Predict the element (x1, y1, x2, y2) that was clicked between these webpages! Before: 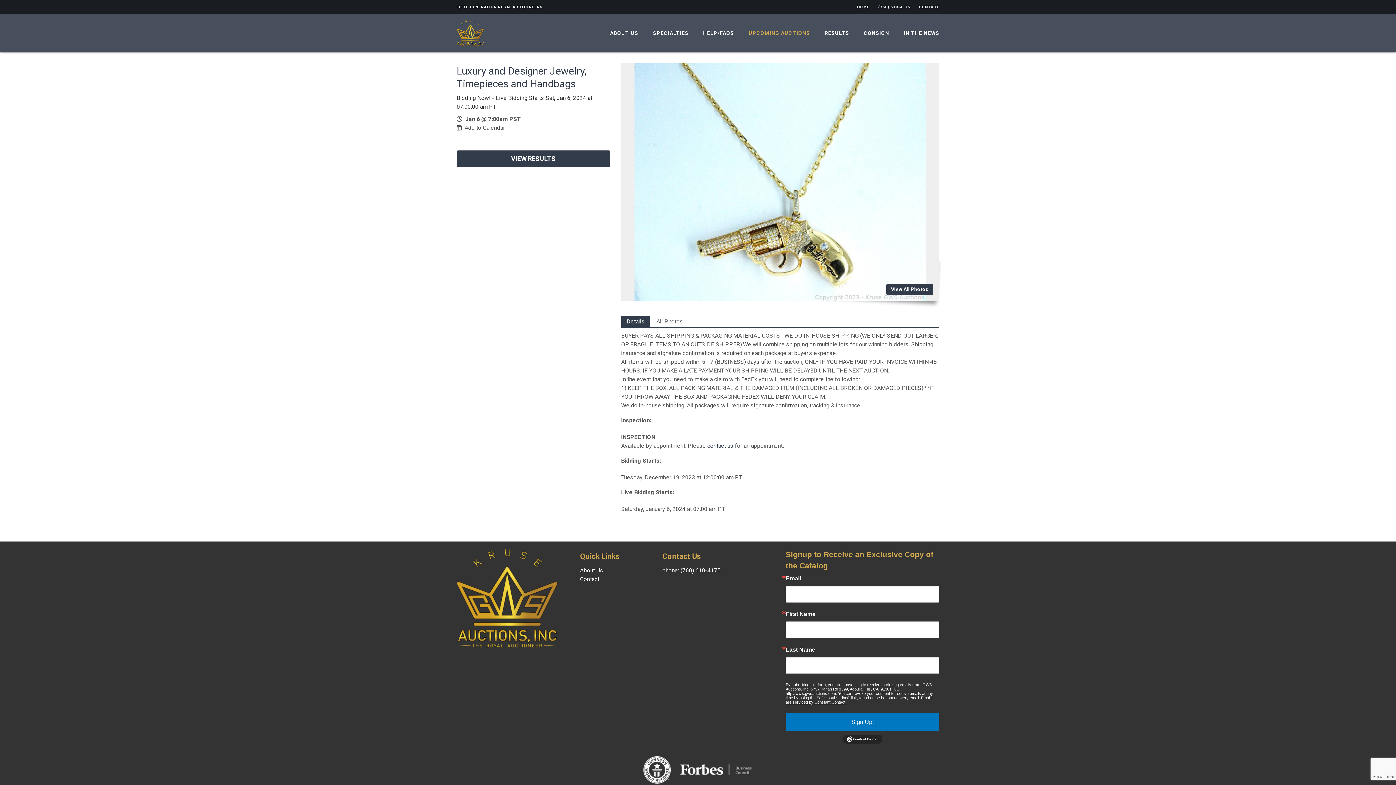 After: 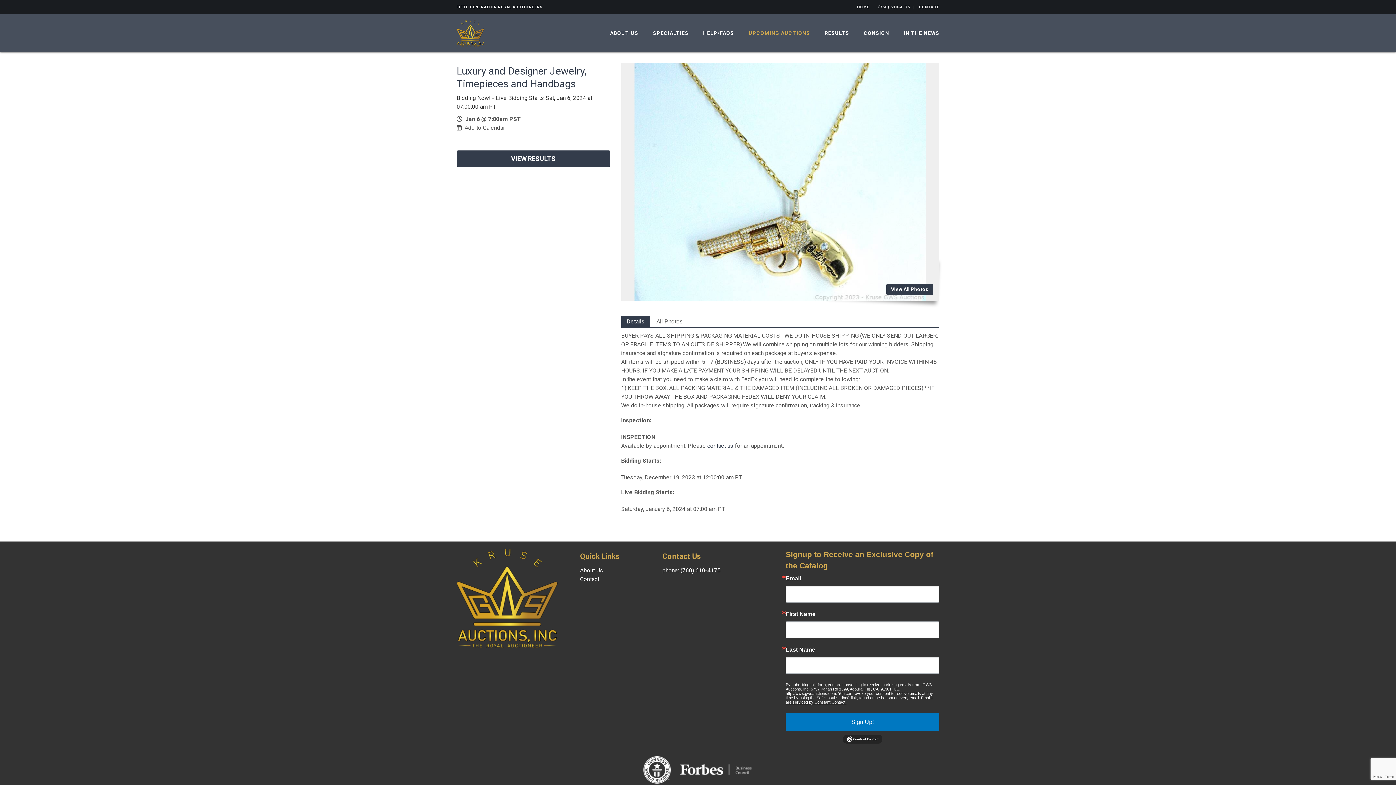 Action: bbox: (843, 737, 882, 741)